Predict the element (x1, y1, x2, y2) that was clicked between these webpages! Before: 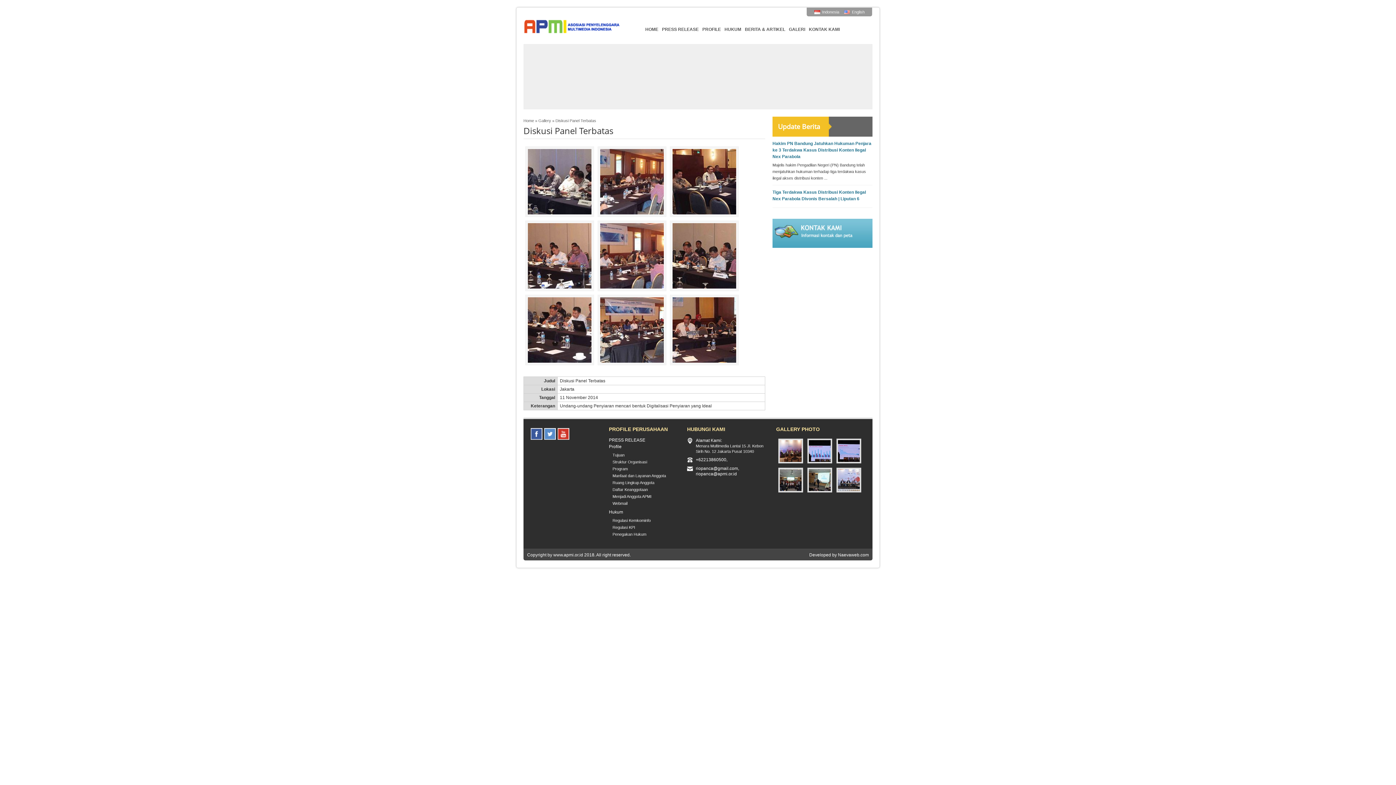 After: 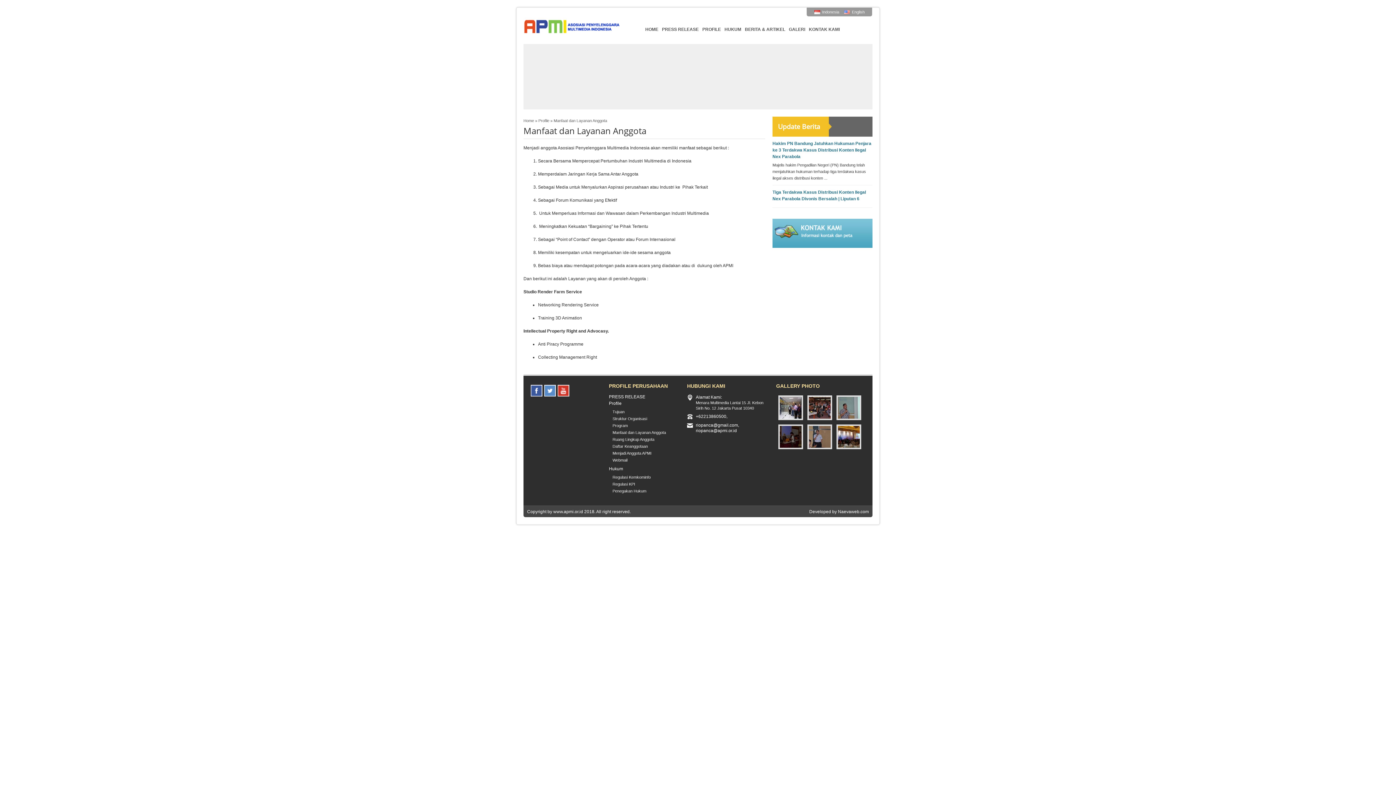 Action: label: Manfaat dan Layanan Anggota bbox: (612, 473, 666, 478)